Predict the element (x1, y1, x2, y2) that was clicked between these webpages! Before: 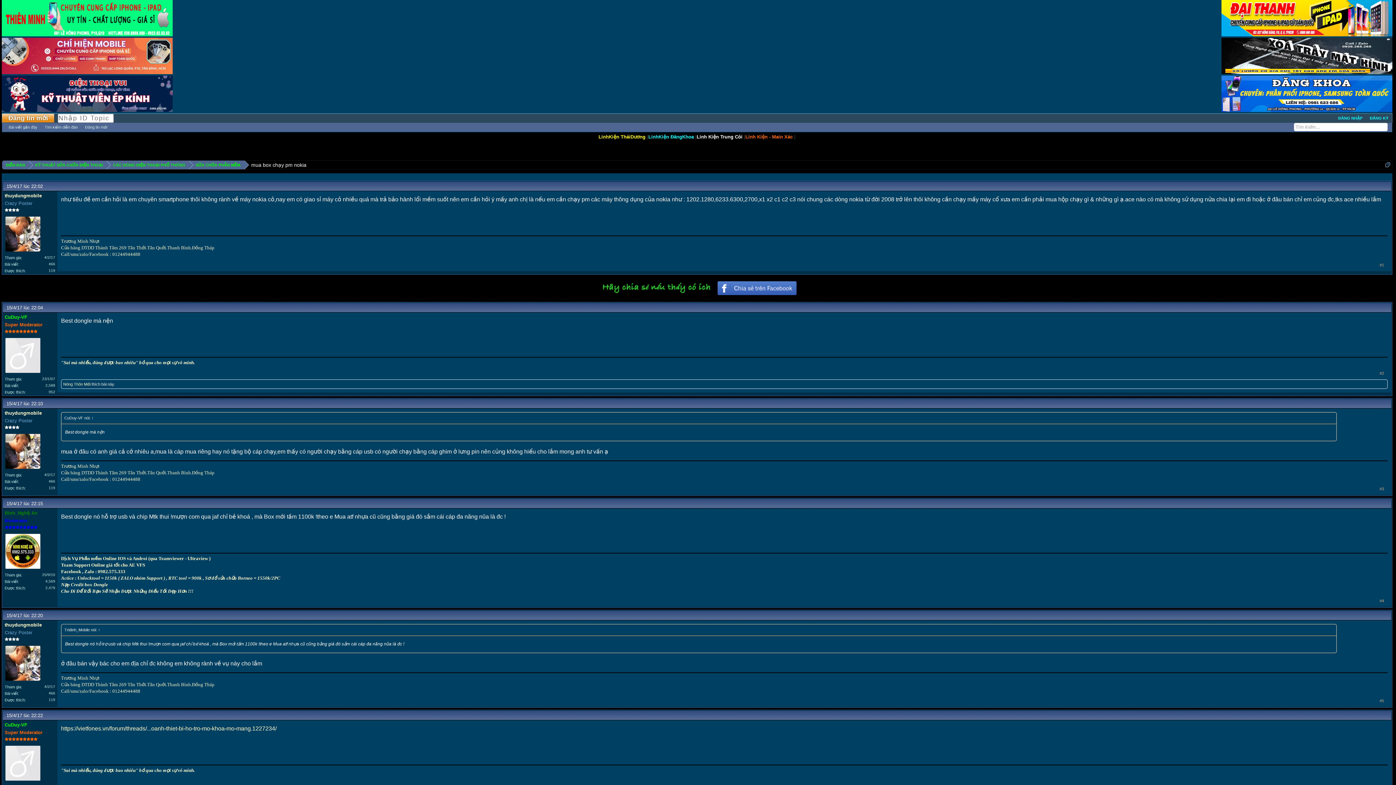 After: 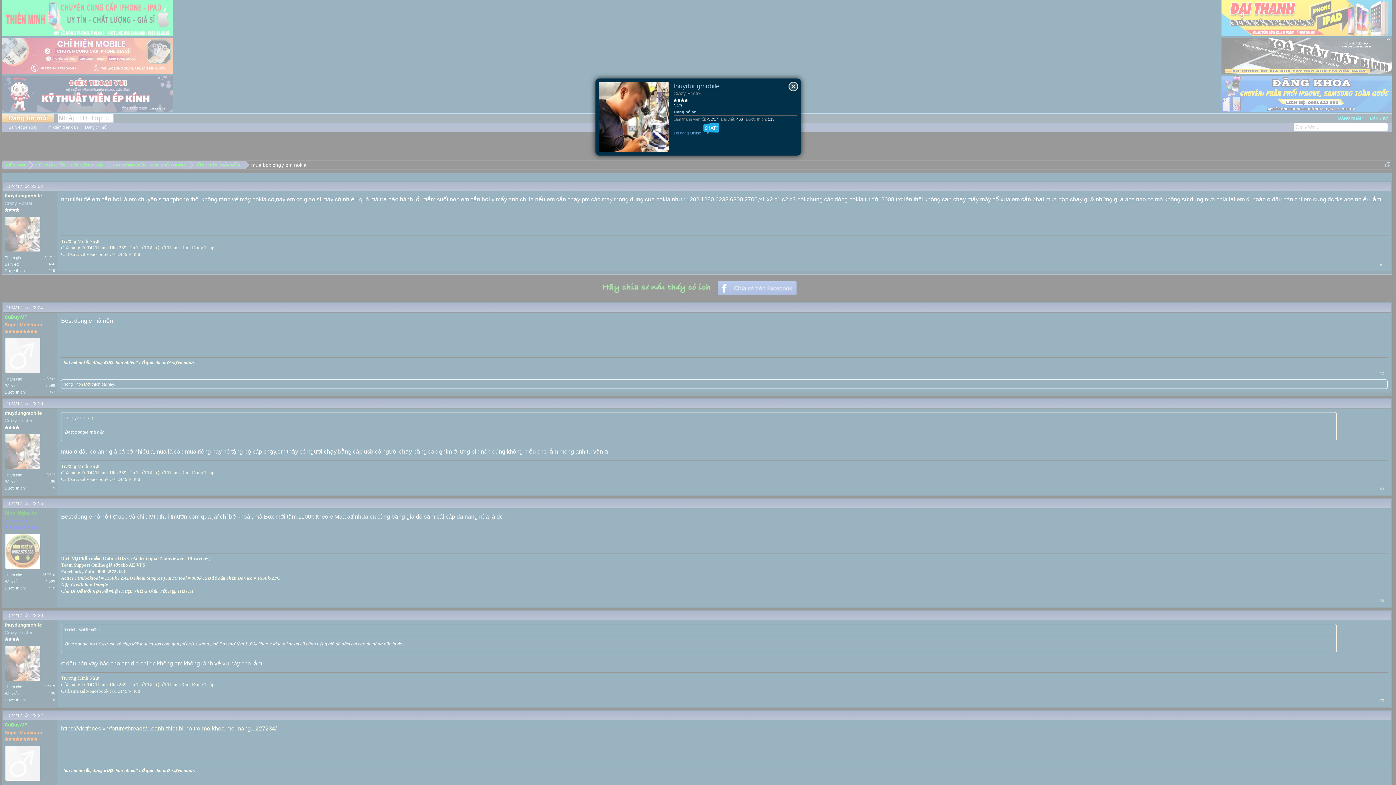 Action: label: thuydungmobile bbox: (4, 191, 57, 198)